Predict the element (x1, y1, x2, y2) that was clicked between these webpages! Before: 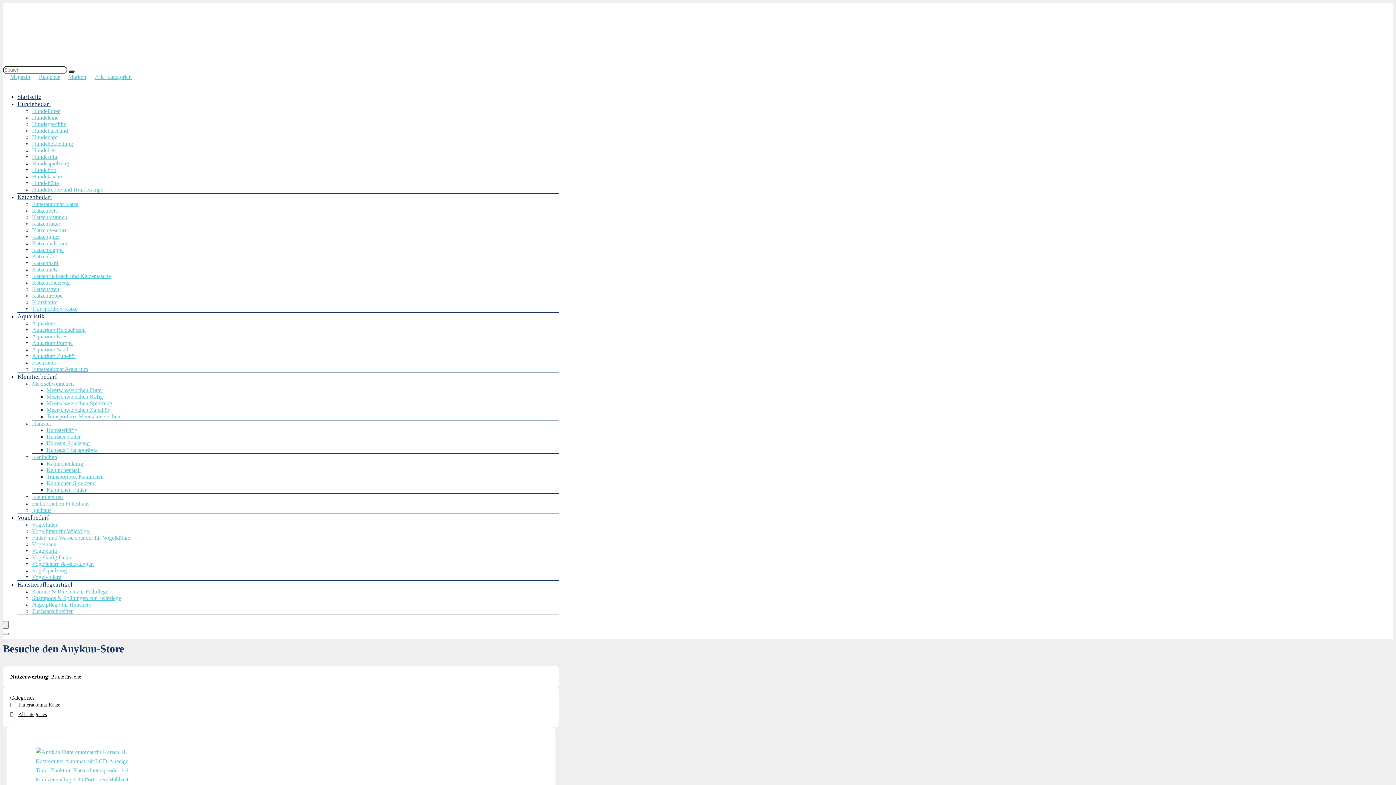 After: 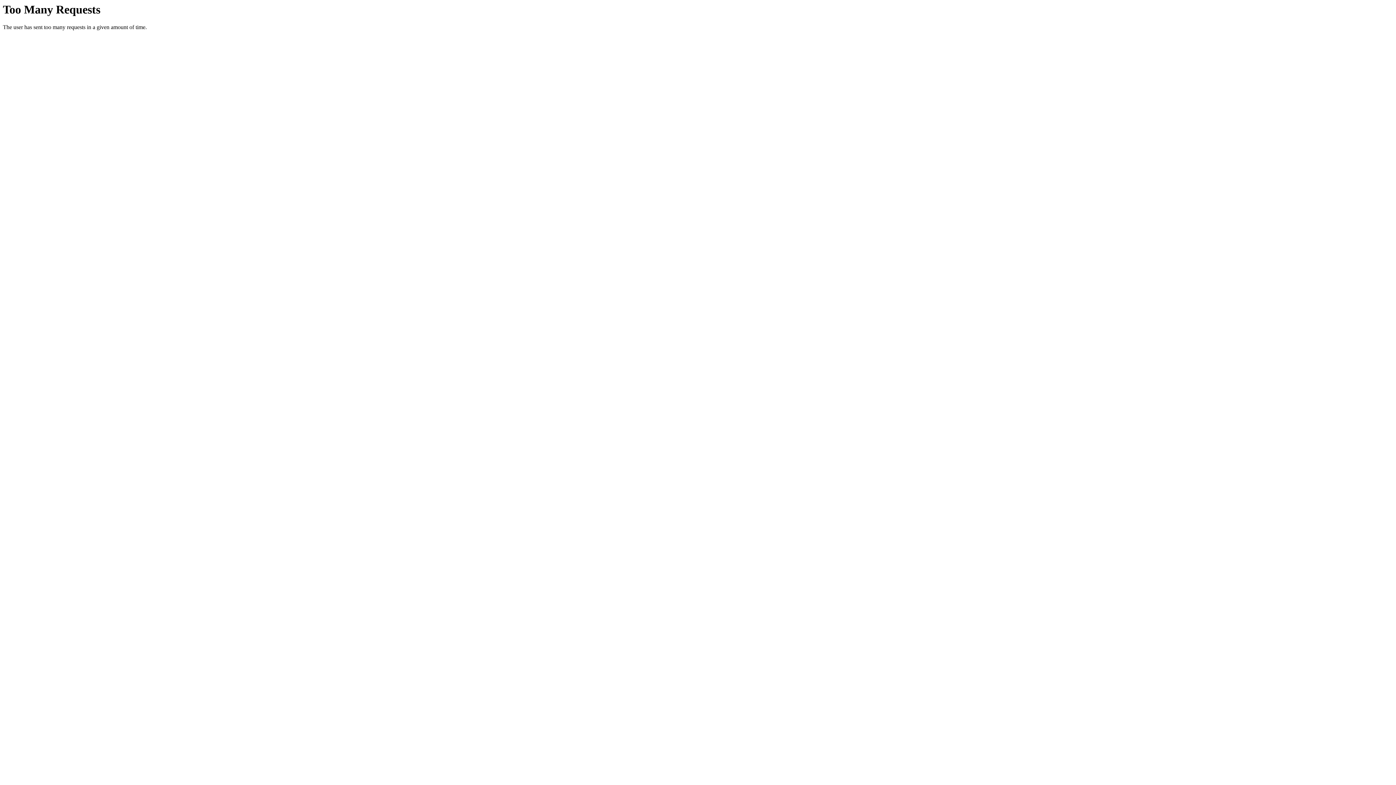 Action: label: Hundespielzeug bbox: (32, 160, 69, 166)